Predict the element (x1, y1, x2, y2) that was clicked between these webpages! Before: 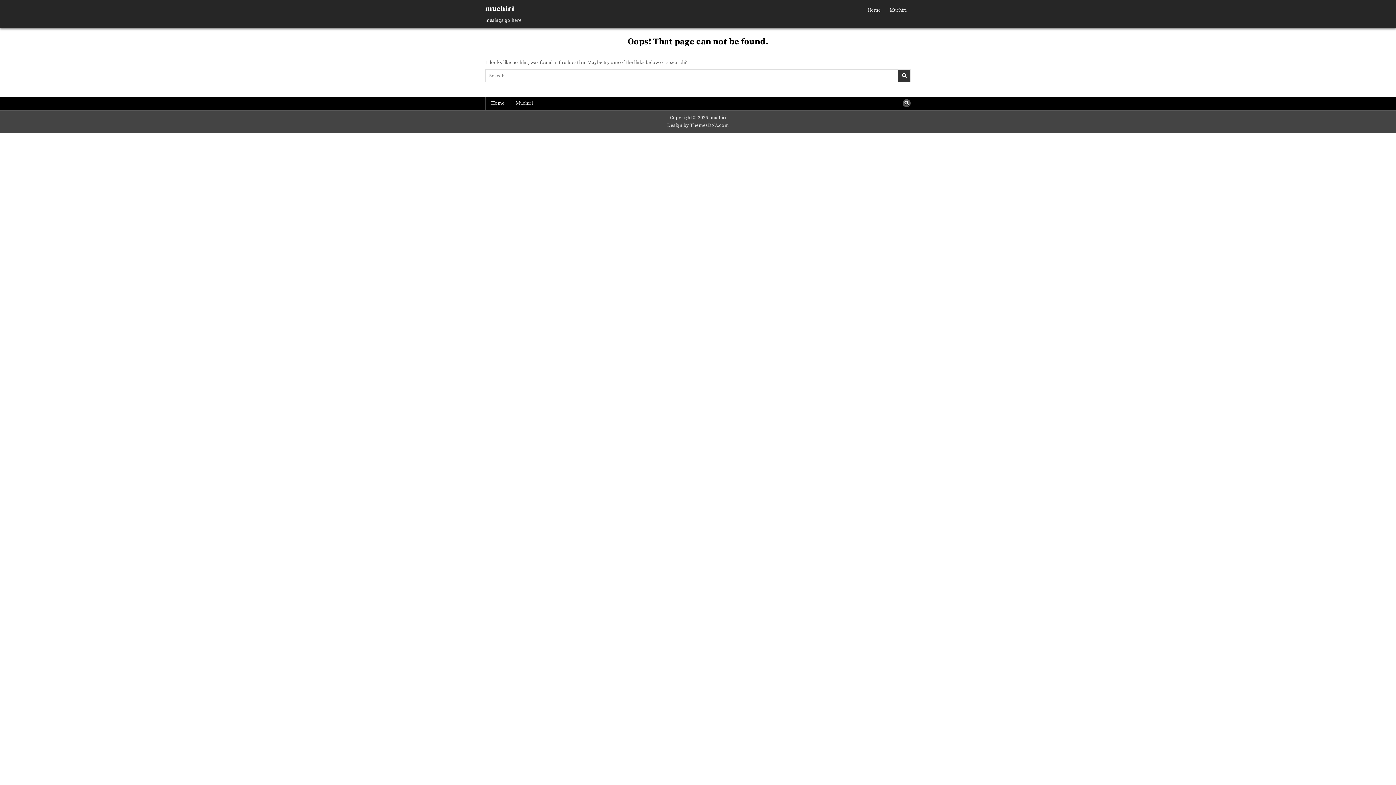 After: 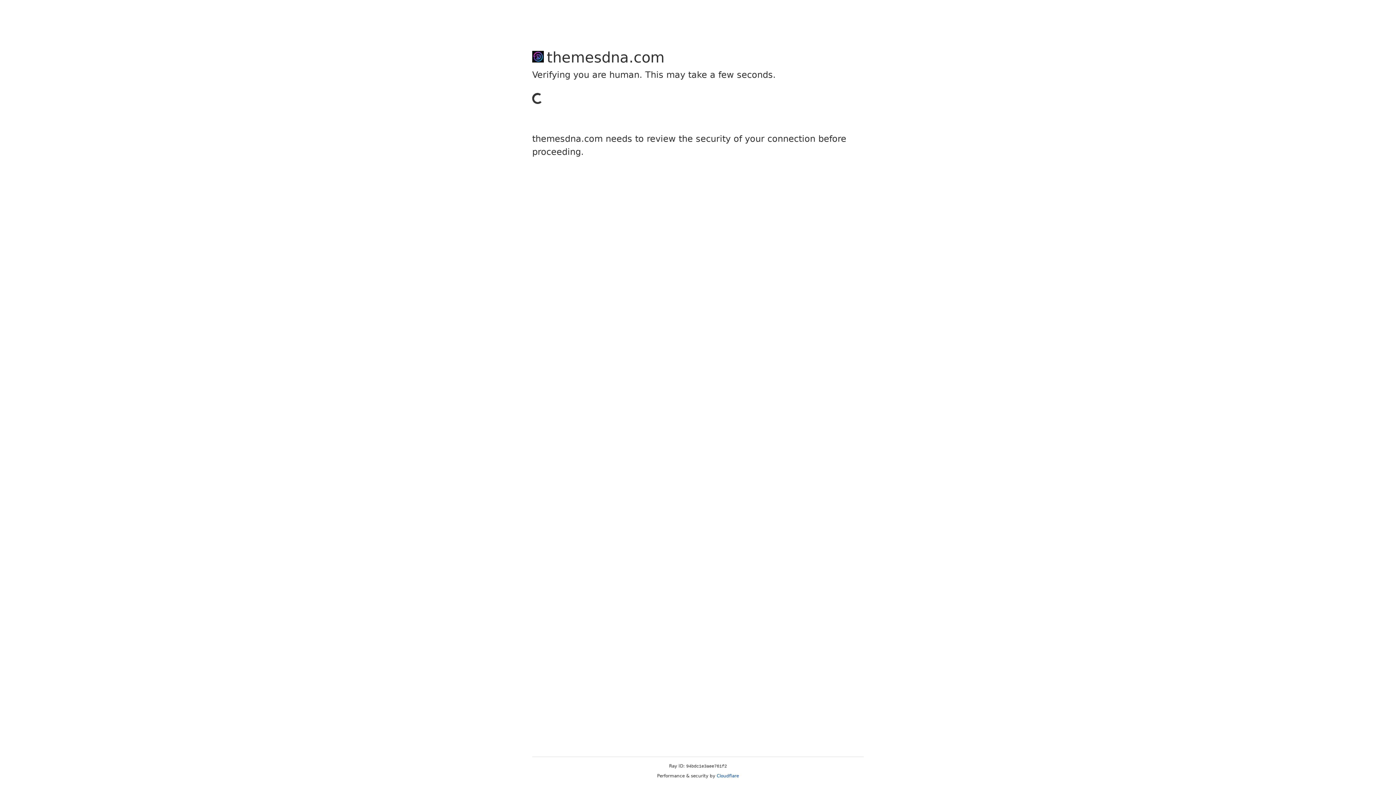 Action: label: Design by ThemesDNA.com bbox: (667, 122, 729, 128)